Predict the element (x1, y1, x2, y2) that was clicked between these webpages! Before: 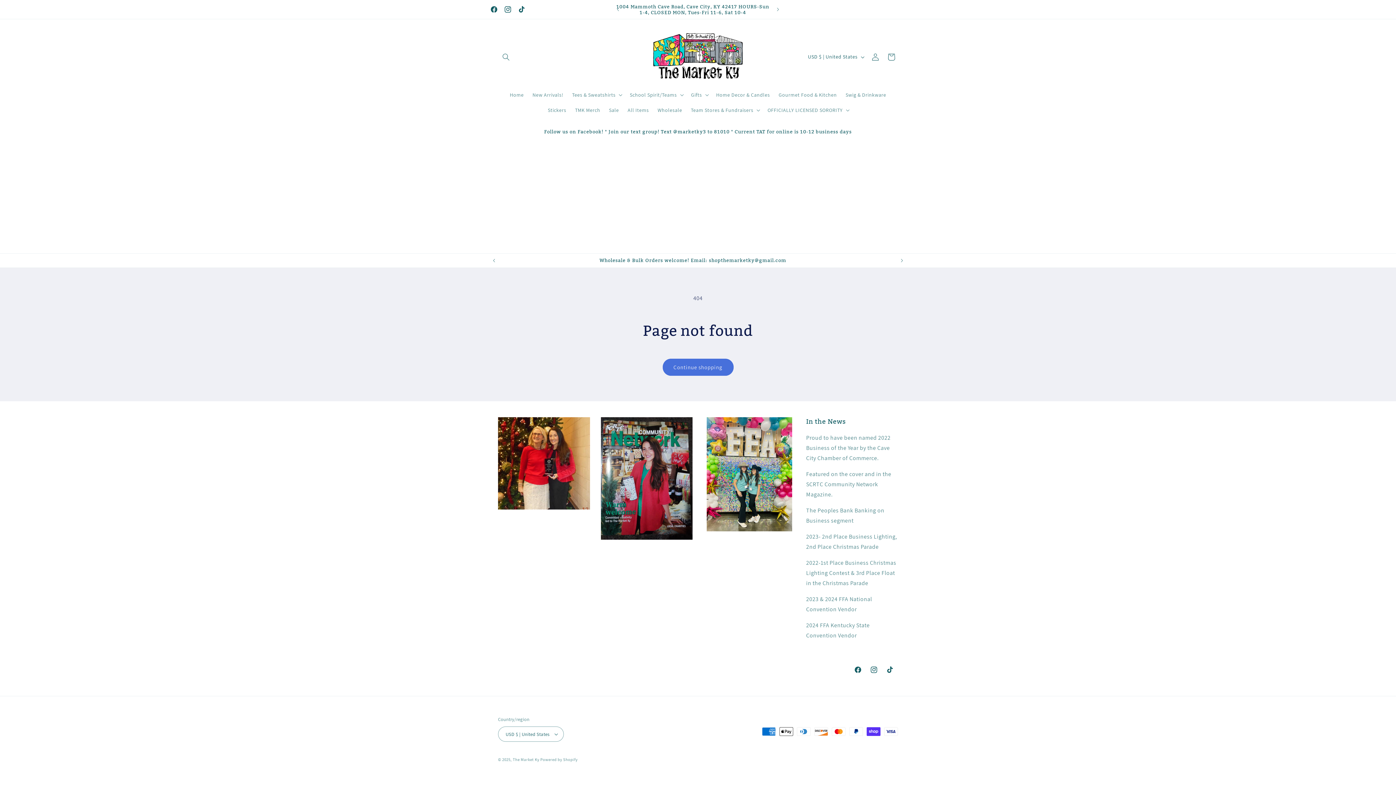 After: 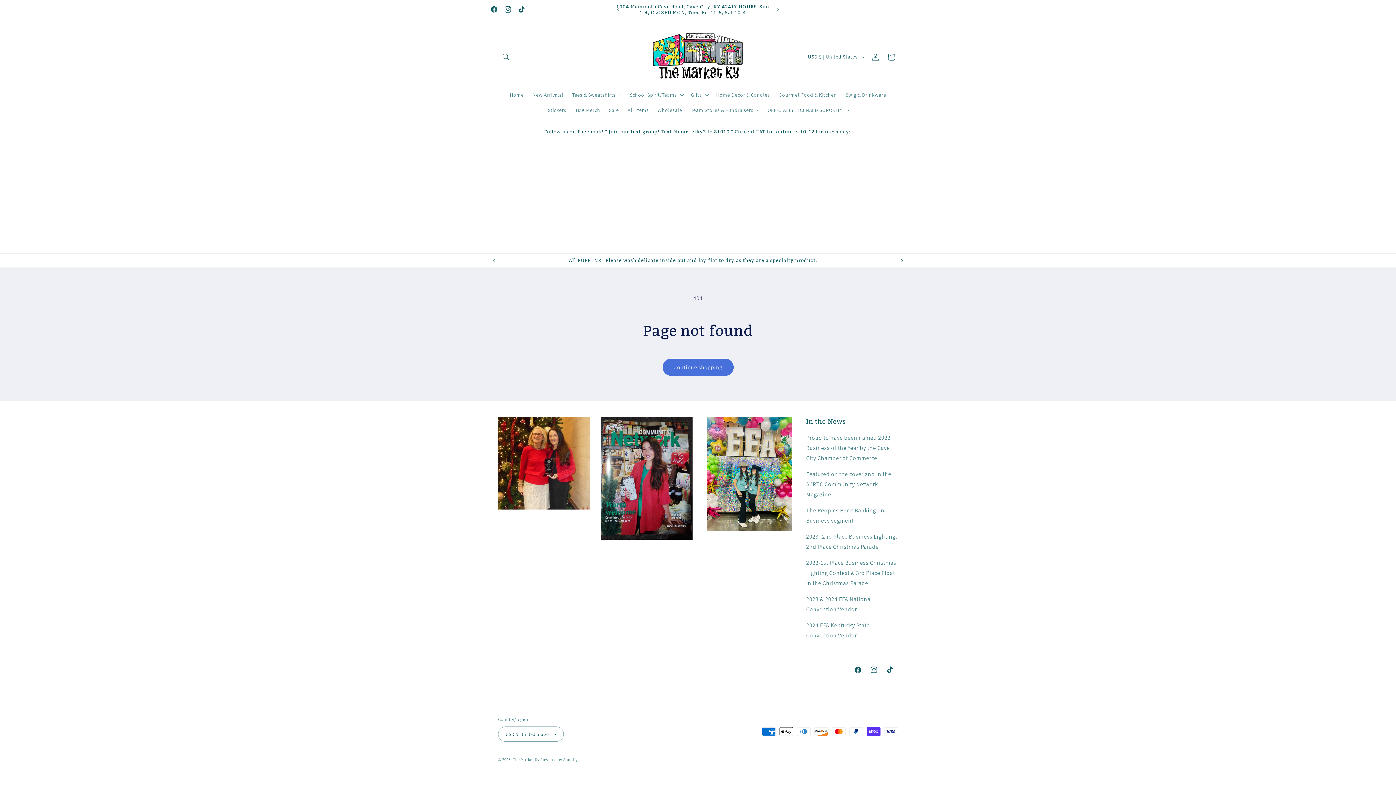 Action: label: Next announcement bbox: (894, 253, 910, 267)